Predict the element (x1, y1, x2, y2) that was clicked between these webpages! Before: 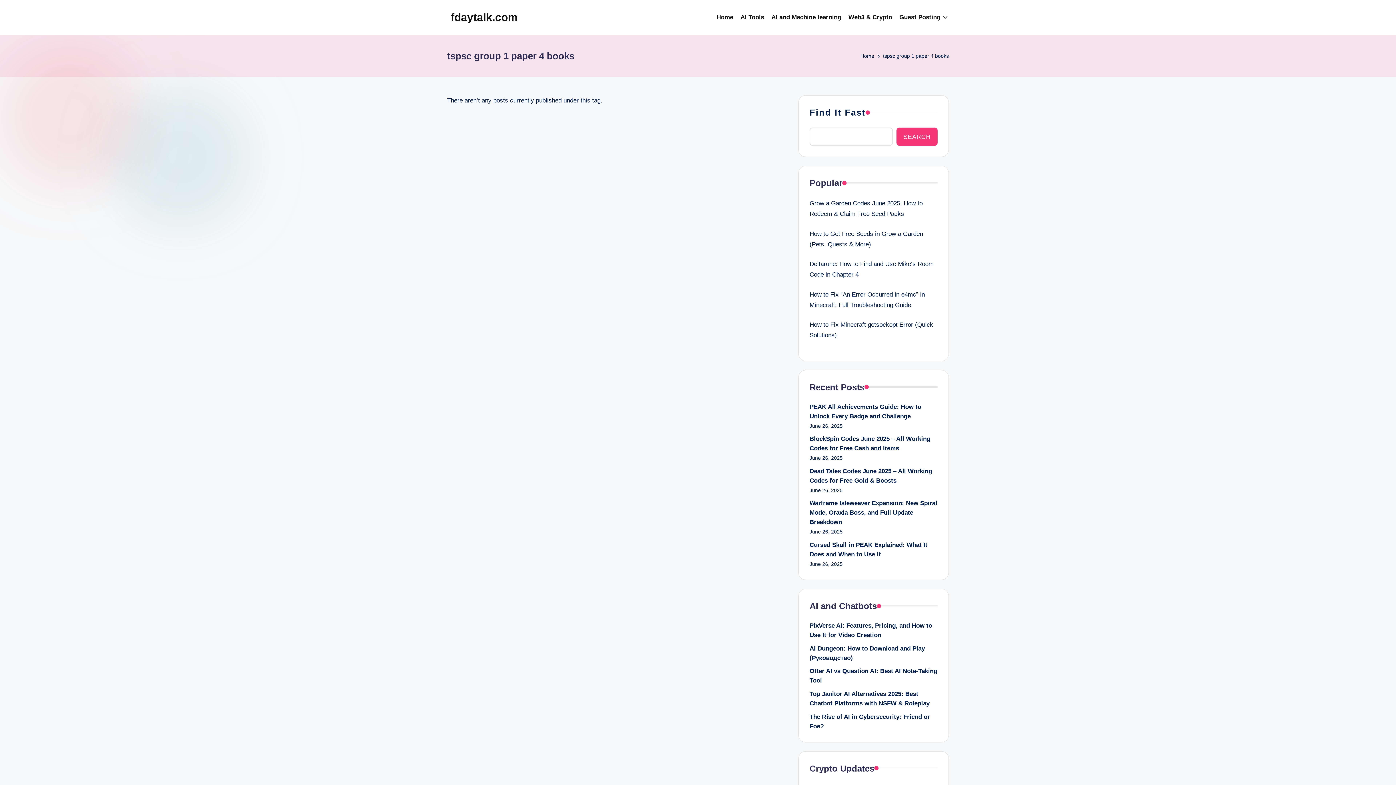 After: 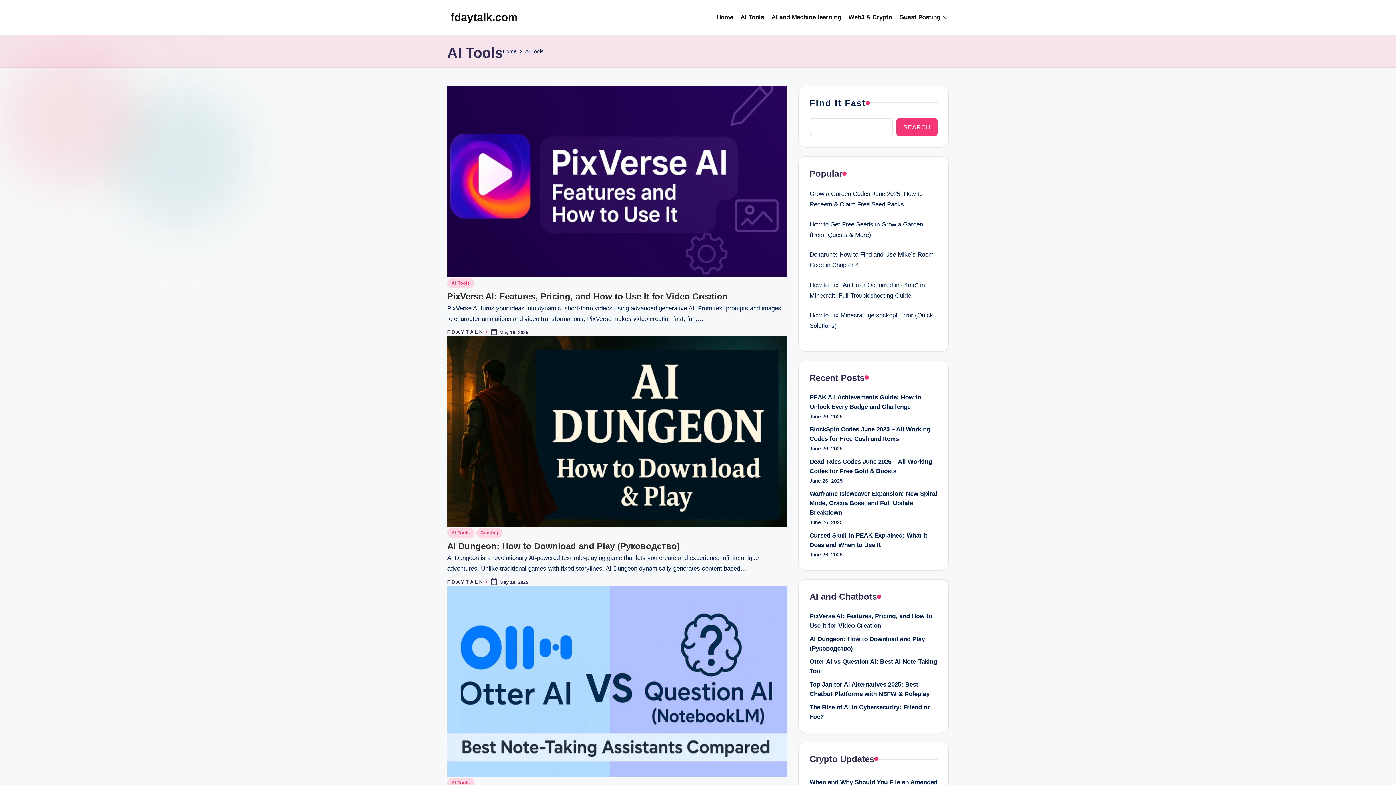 Action: bbox: (740, 12, 764, 22) label: AI Tools